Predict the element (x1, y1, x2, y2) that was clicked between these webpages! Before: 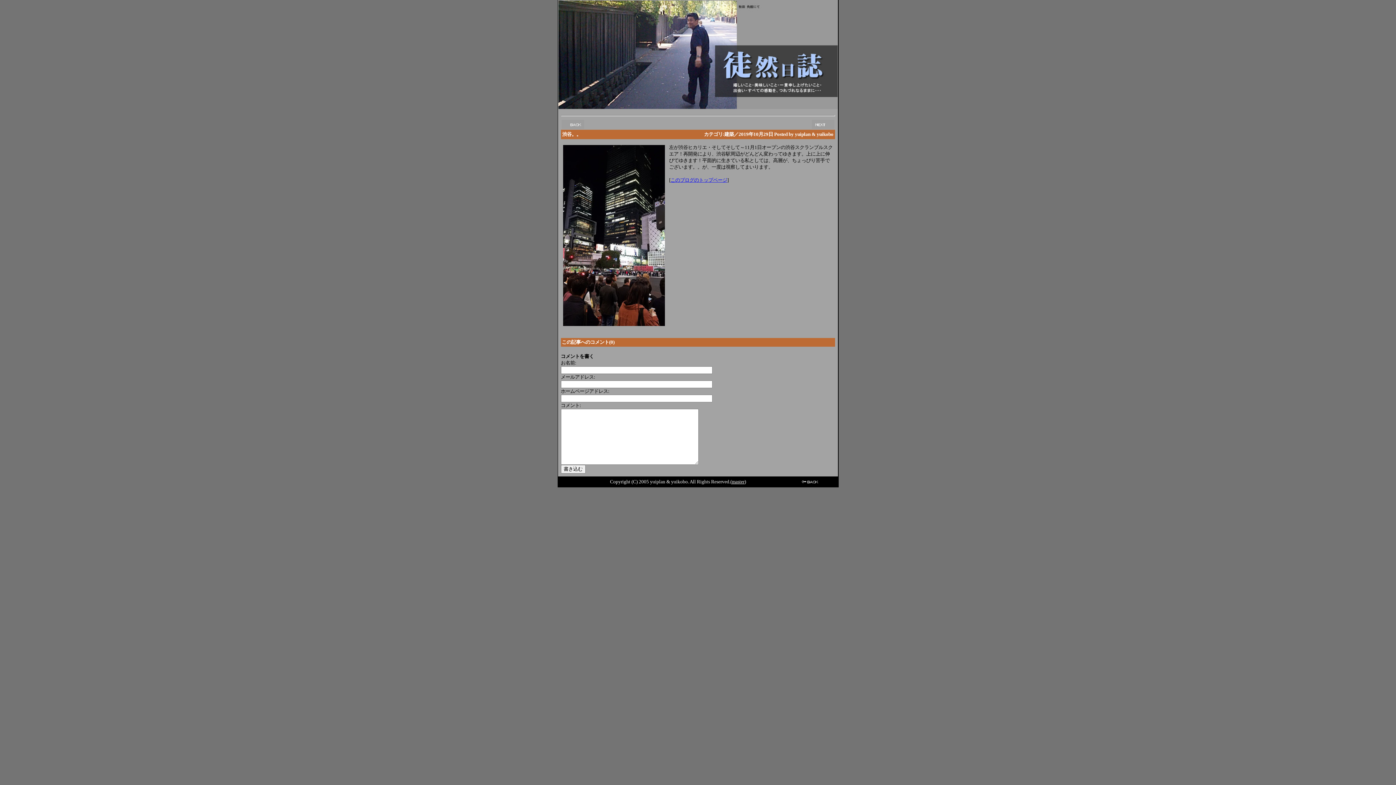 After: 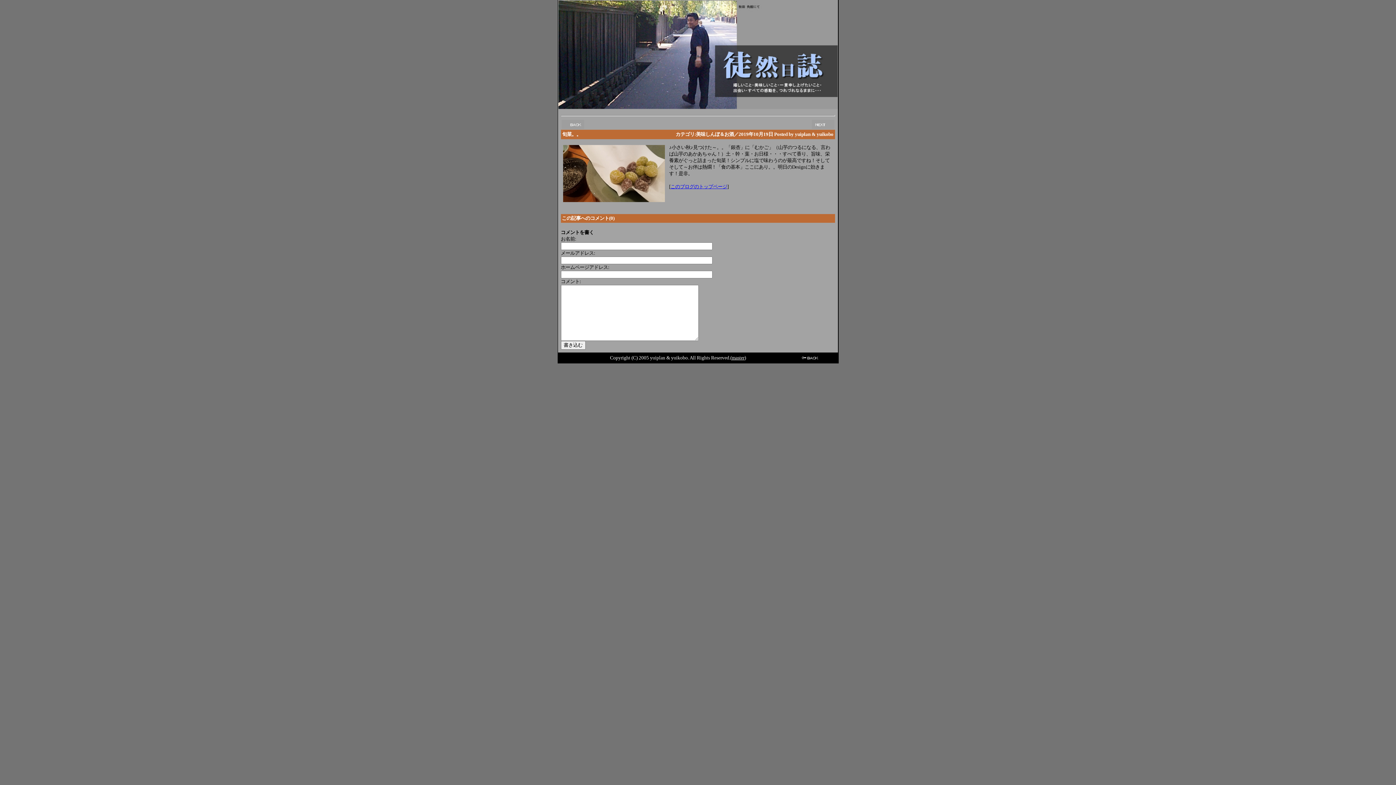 Action: bbox: (561, 124, 584, 130)